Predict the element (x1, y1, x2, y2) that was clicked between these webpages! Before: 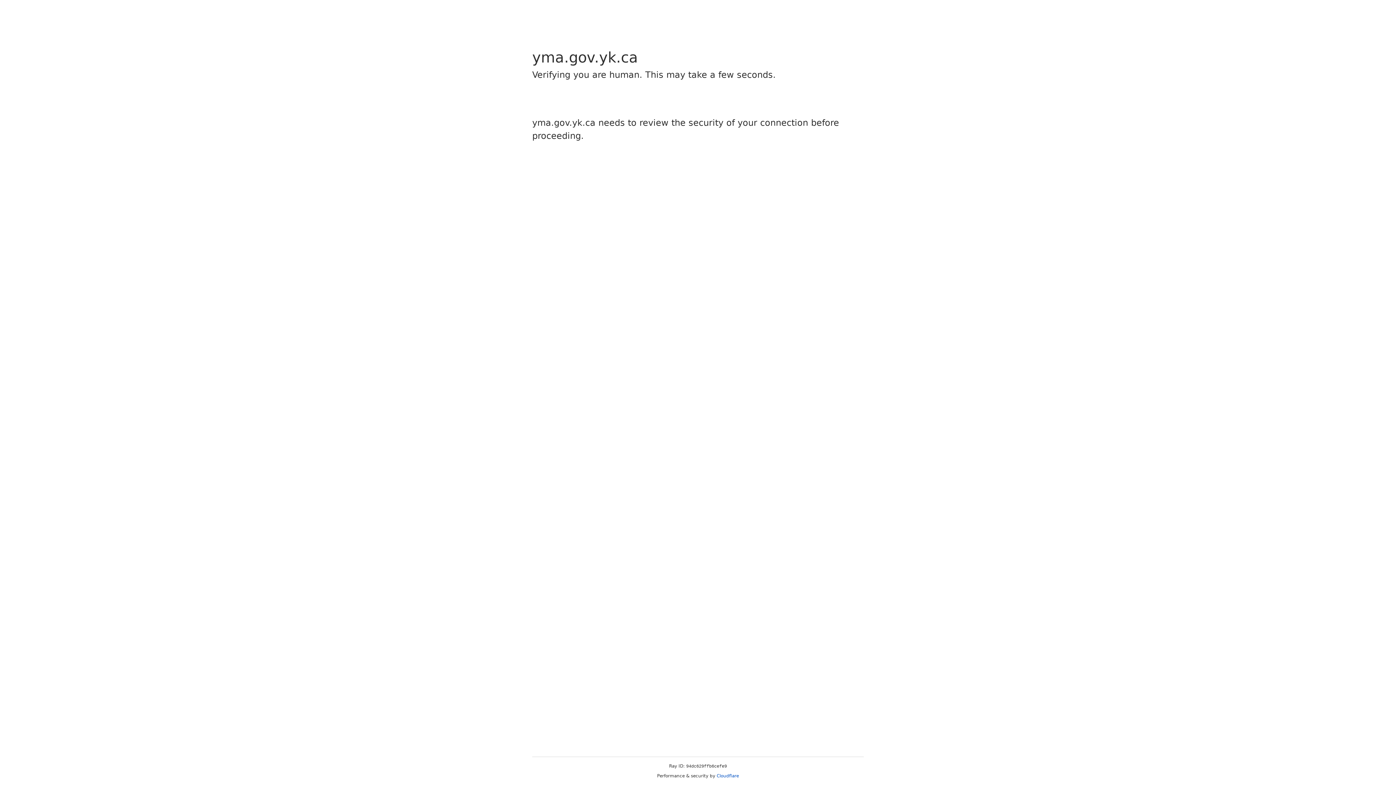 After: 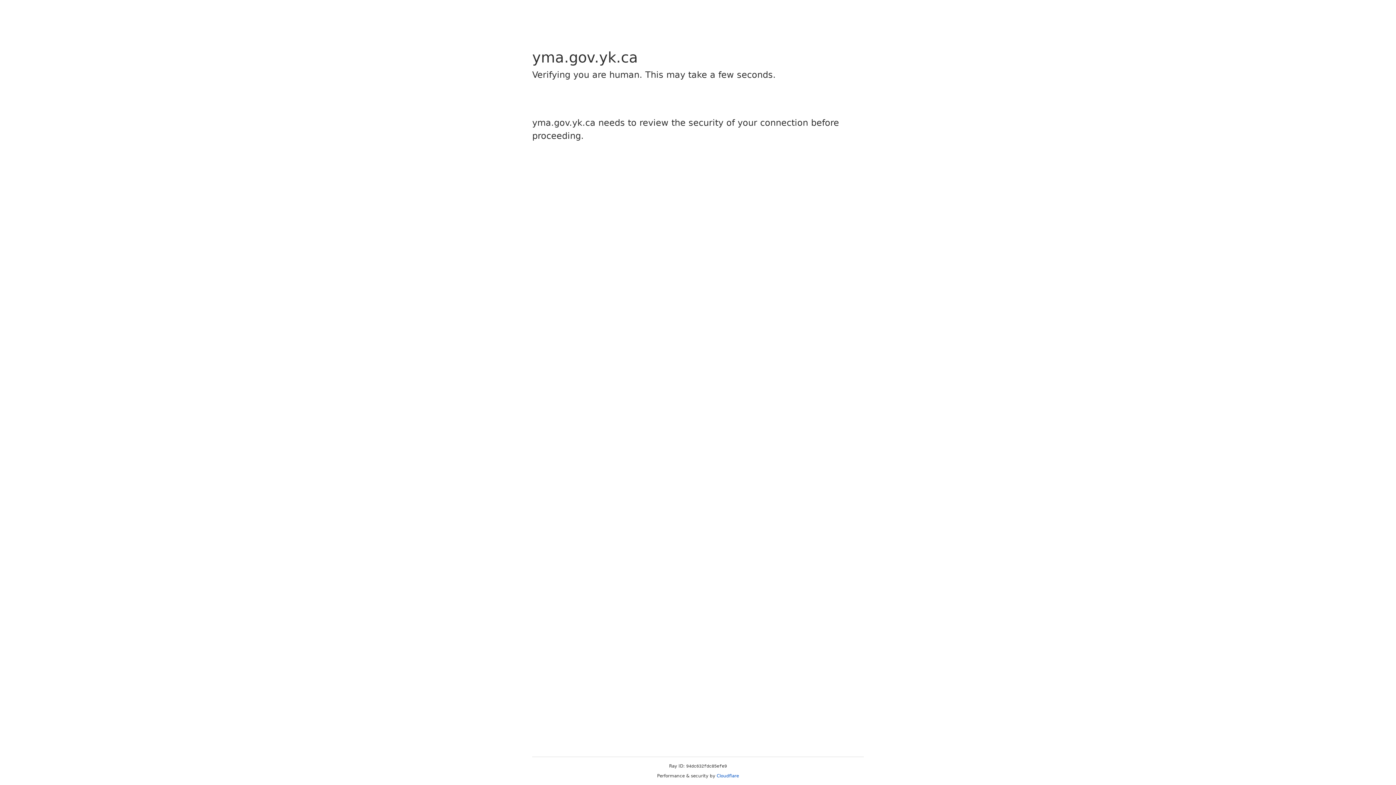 Action: bbox: (716, 773, 739, 778) label: Cloudflare